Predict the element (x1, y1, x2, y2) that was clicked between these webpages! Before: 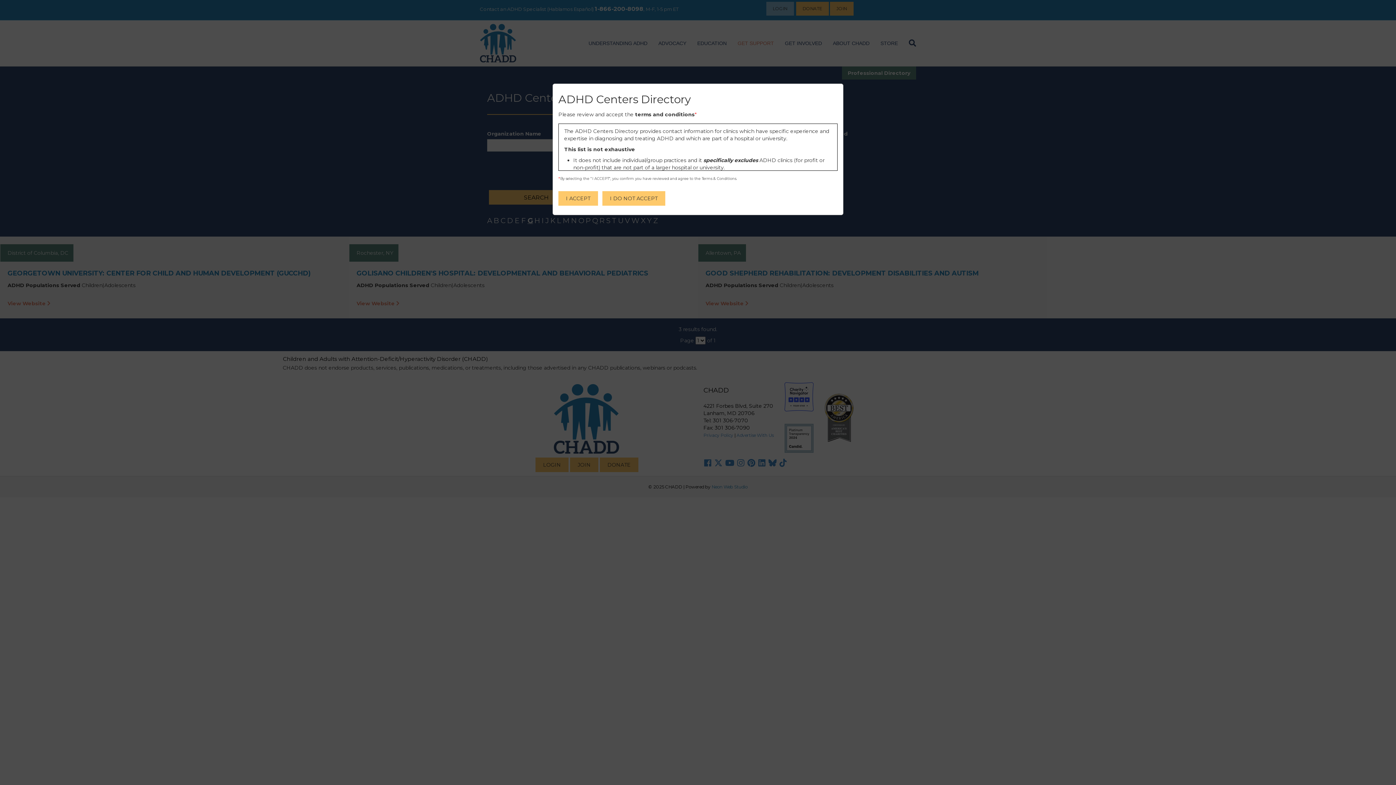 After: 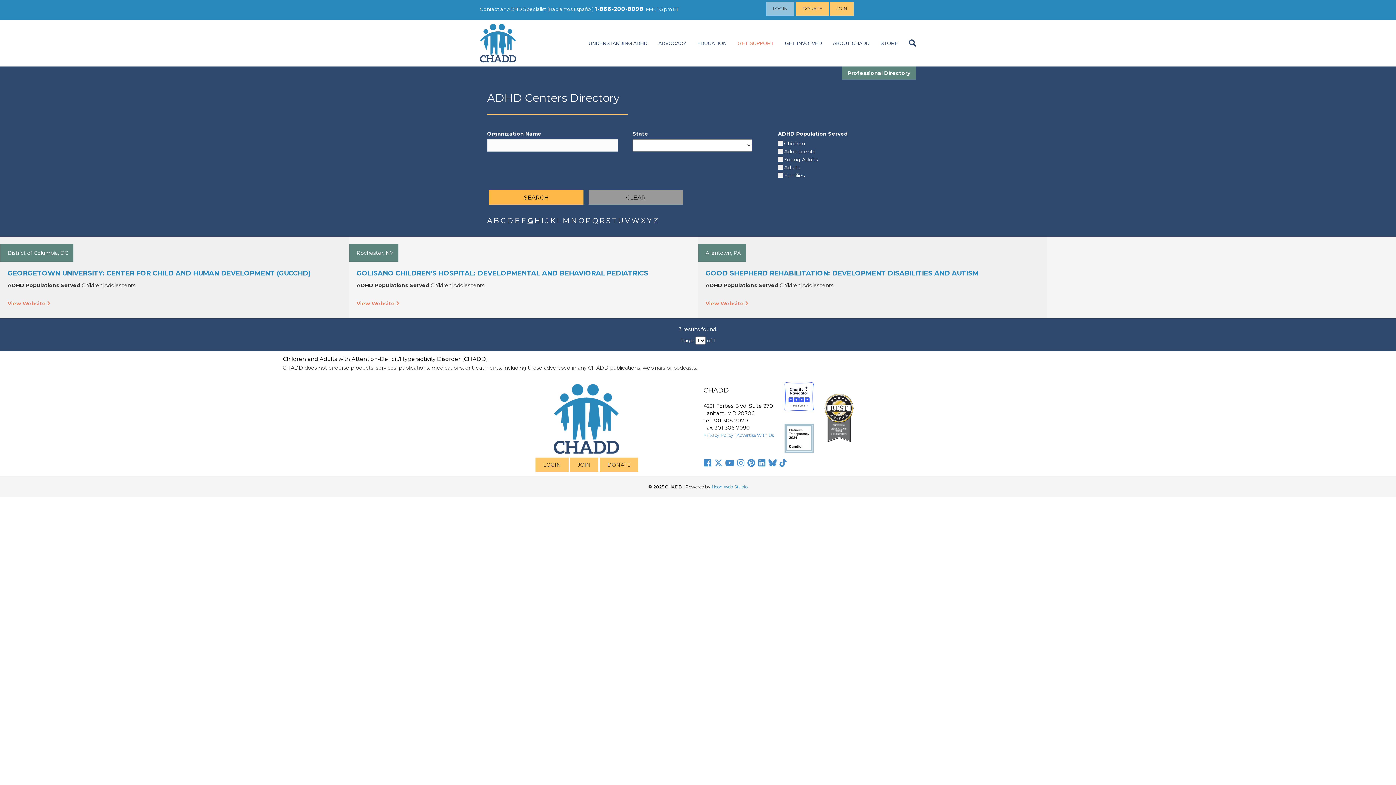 Action: bbox: (558, 187, 602, 205) label: I ACCEPT